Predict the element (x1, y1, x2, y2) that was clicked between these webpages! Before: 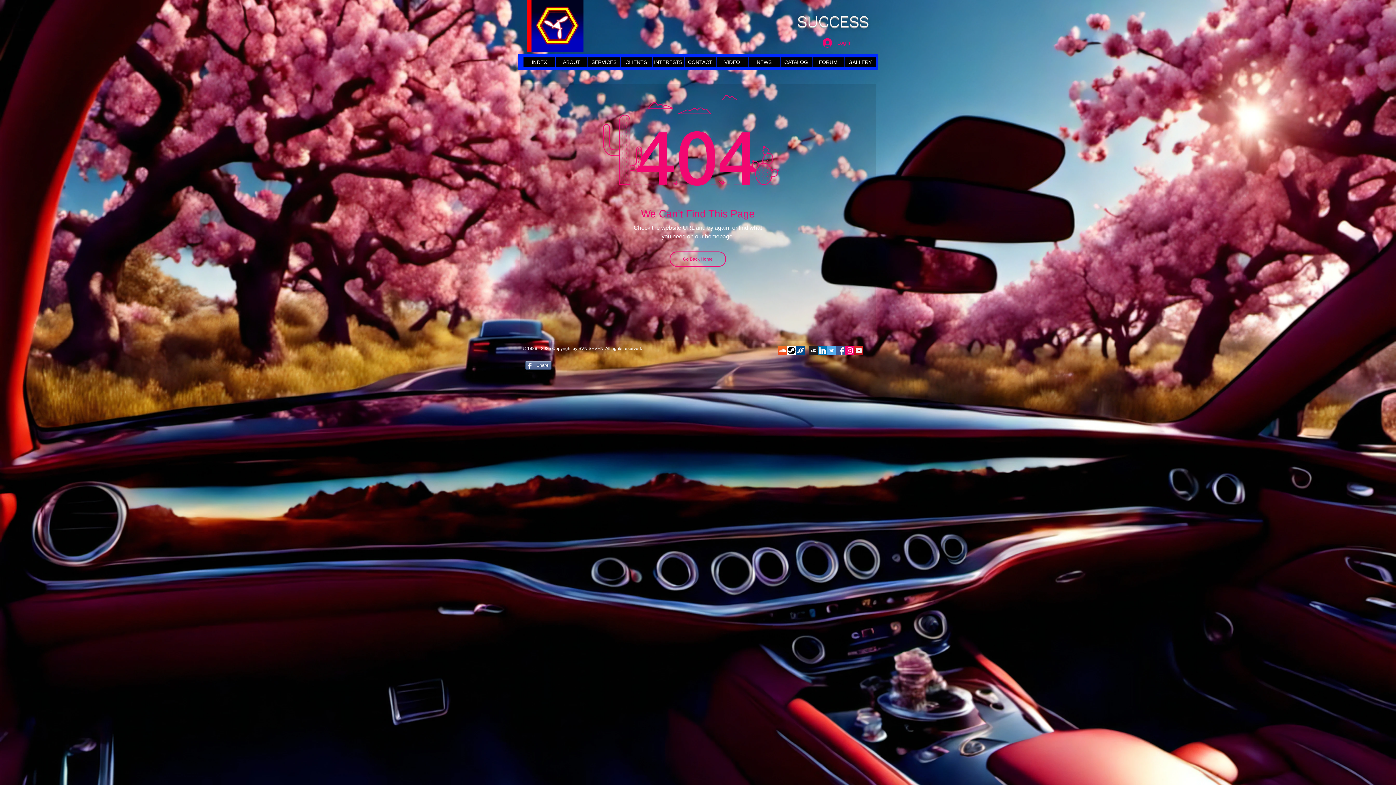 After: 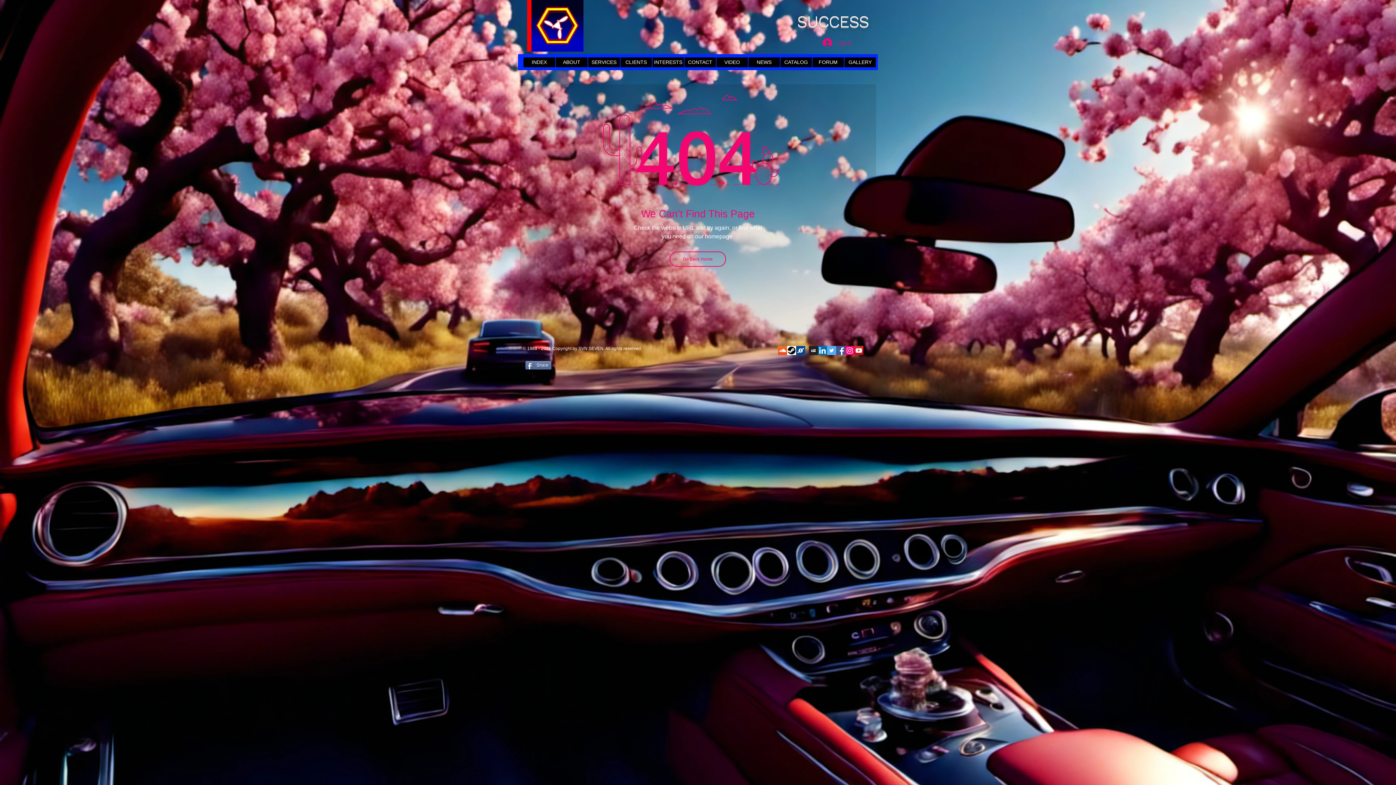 Action: bbox: (854, 346, 863, 355) label: YouTube Social  Icon